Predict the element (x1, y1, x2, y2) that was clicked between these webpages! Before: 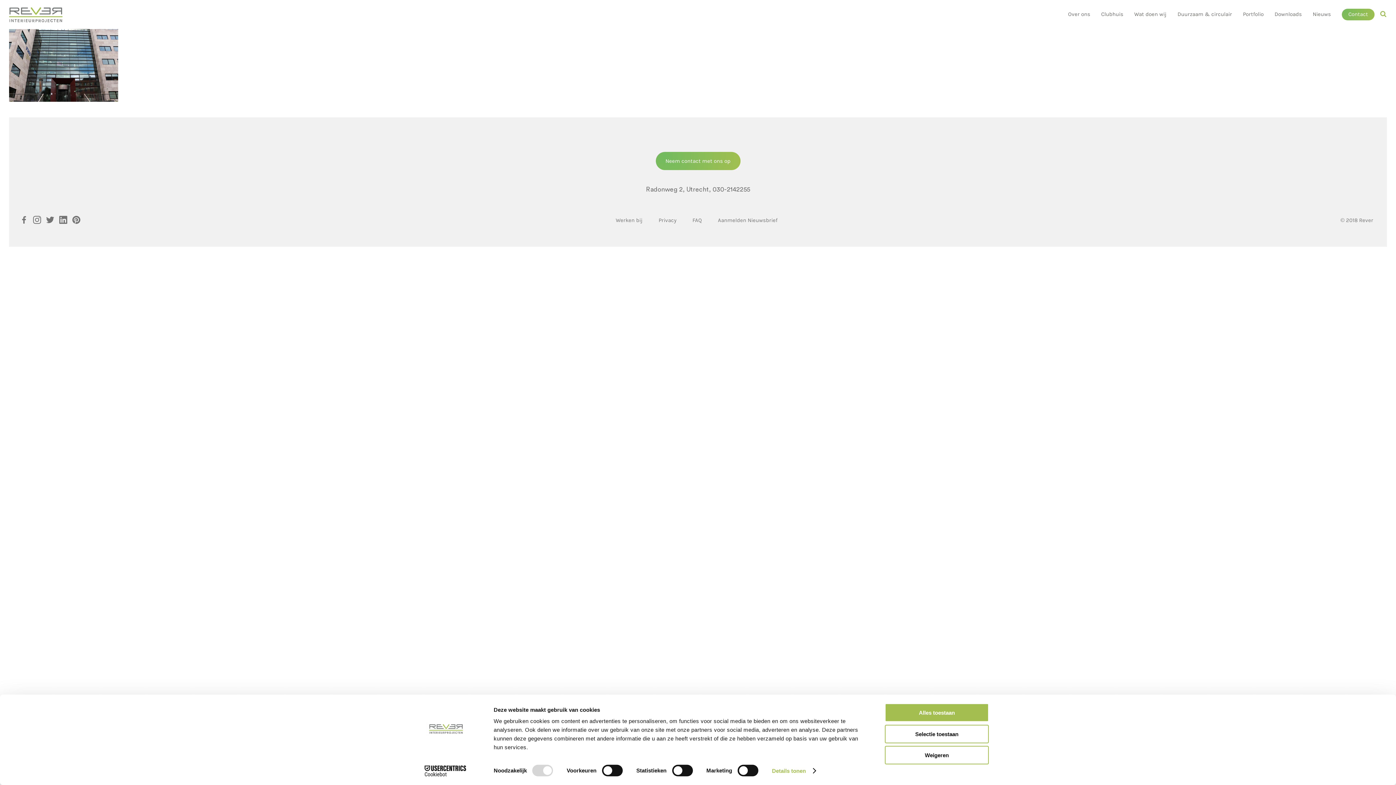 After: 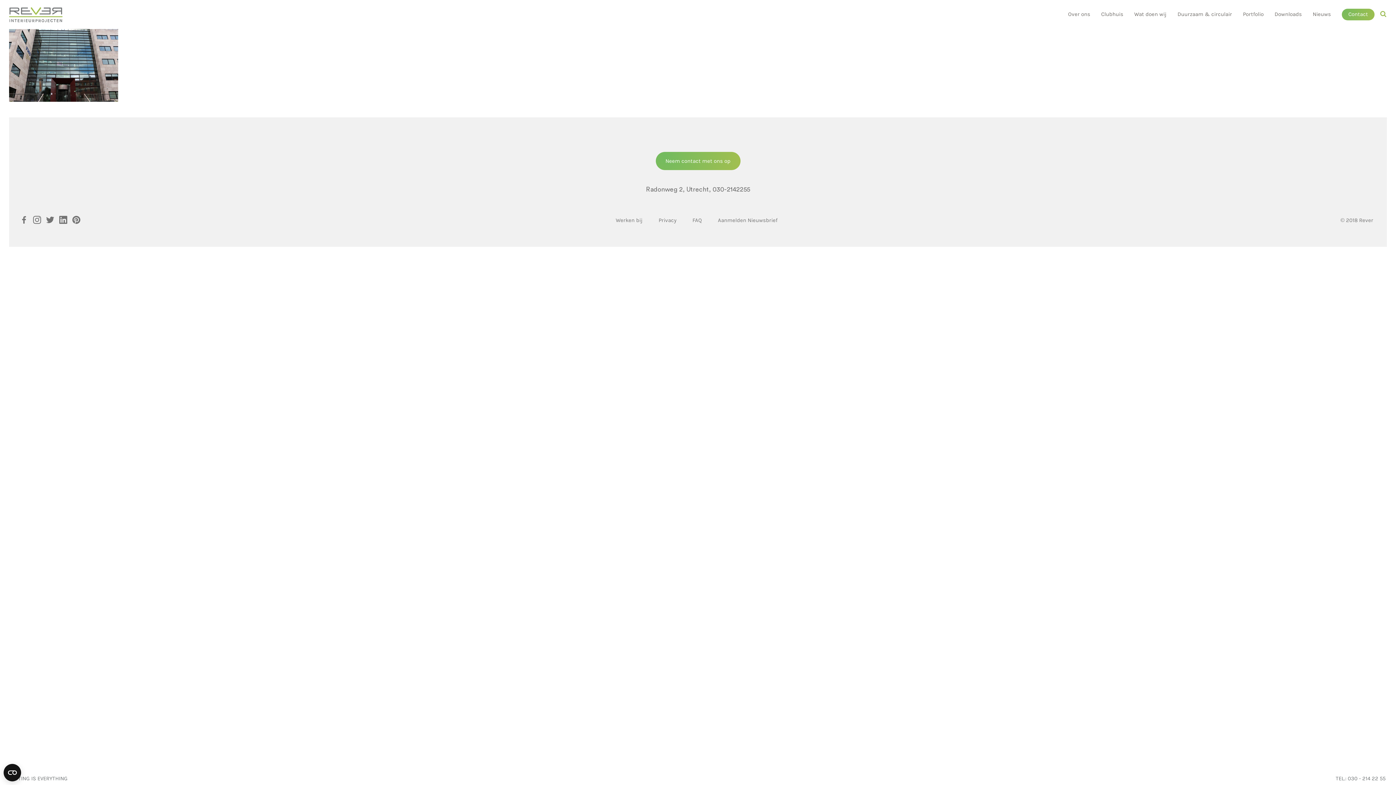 Action: label: Weigeren bbox: (885, 746, 989, 764)